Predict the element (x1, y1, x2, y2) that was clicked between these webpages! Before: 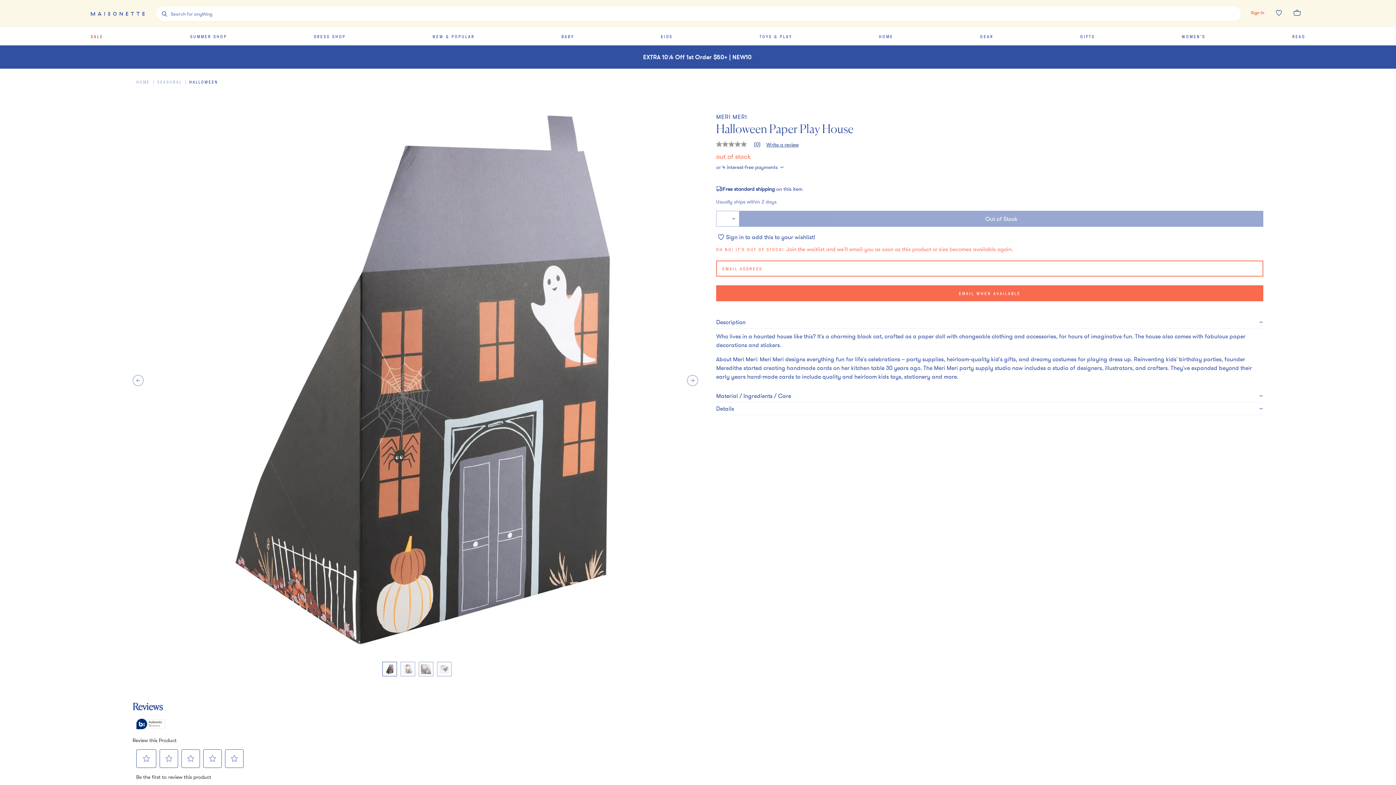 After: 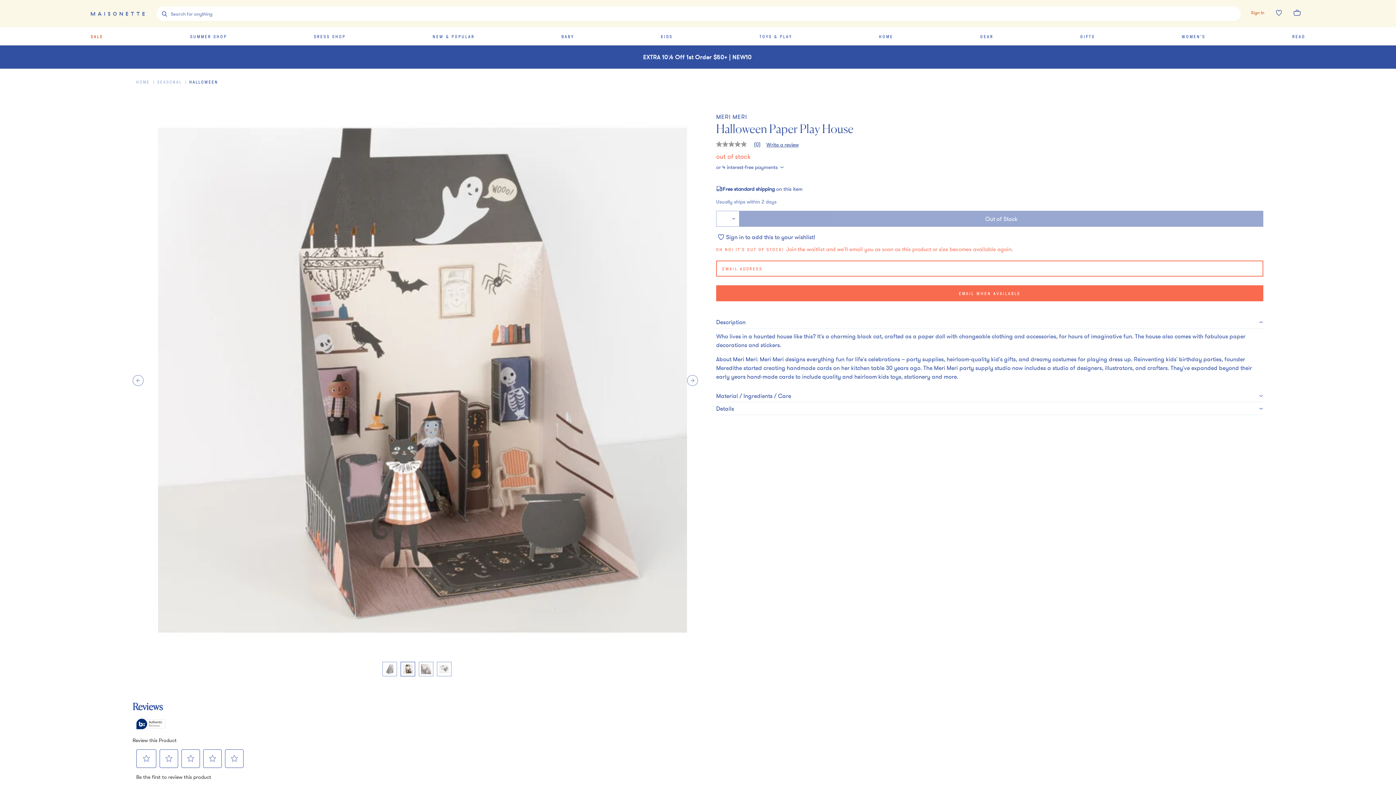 Action: label: Halloween Paper Play House image thumbnail 2 bbox: (400, 662, 415, 676)